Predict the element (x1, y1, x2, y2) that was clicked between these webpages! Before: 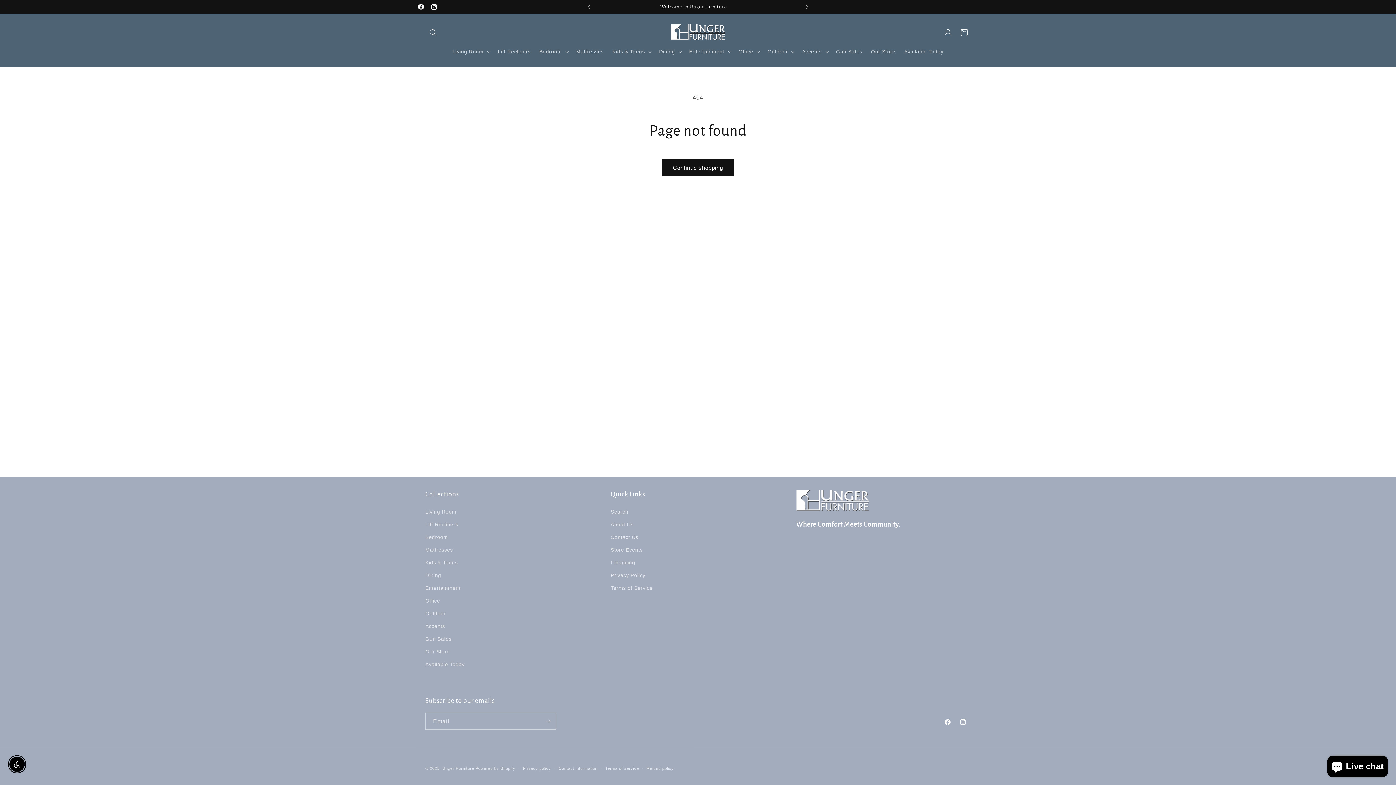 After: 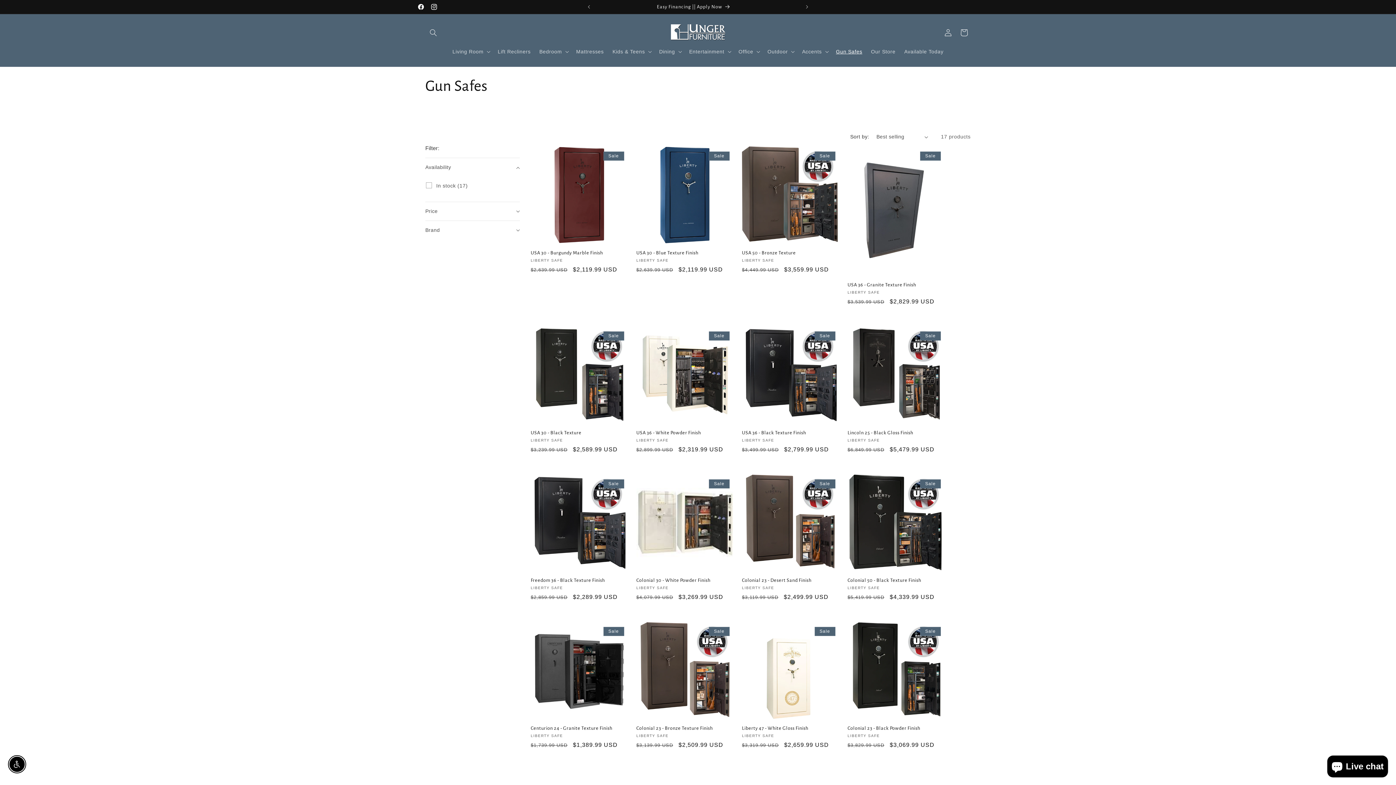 Action: label: Gun Safes bbox: (425, 633, 451, 645)